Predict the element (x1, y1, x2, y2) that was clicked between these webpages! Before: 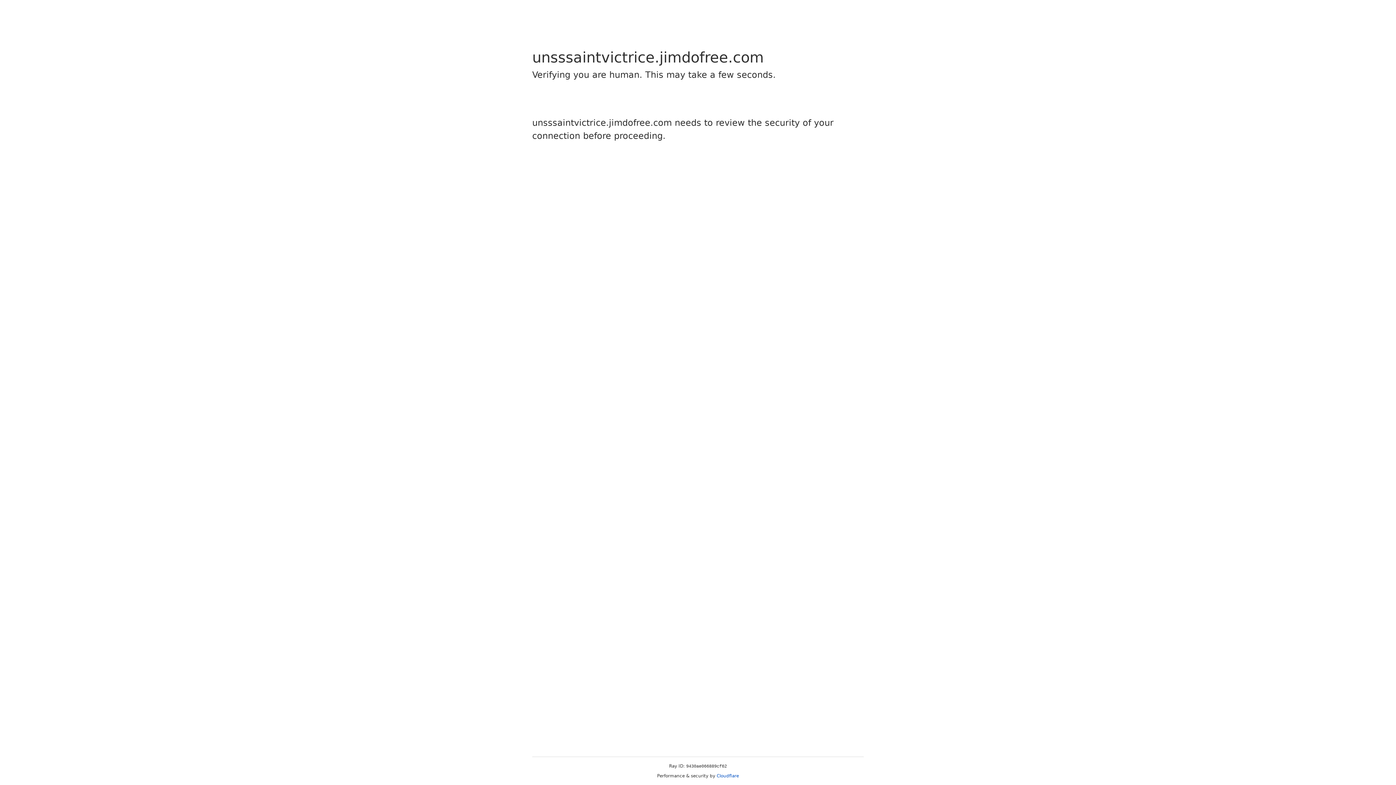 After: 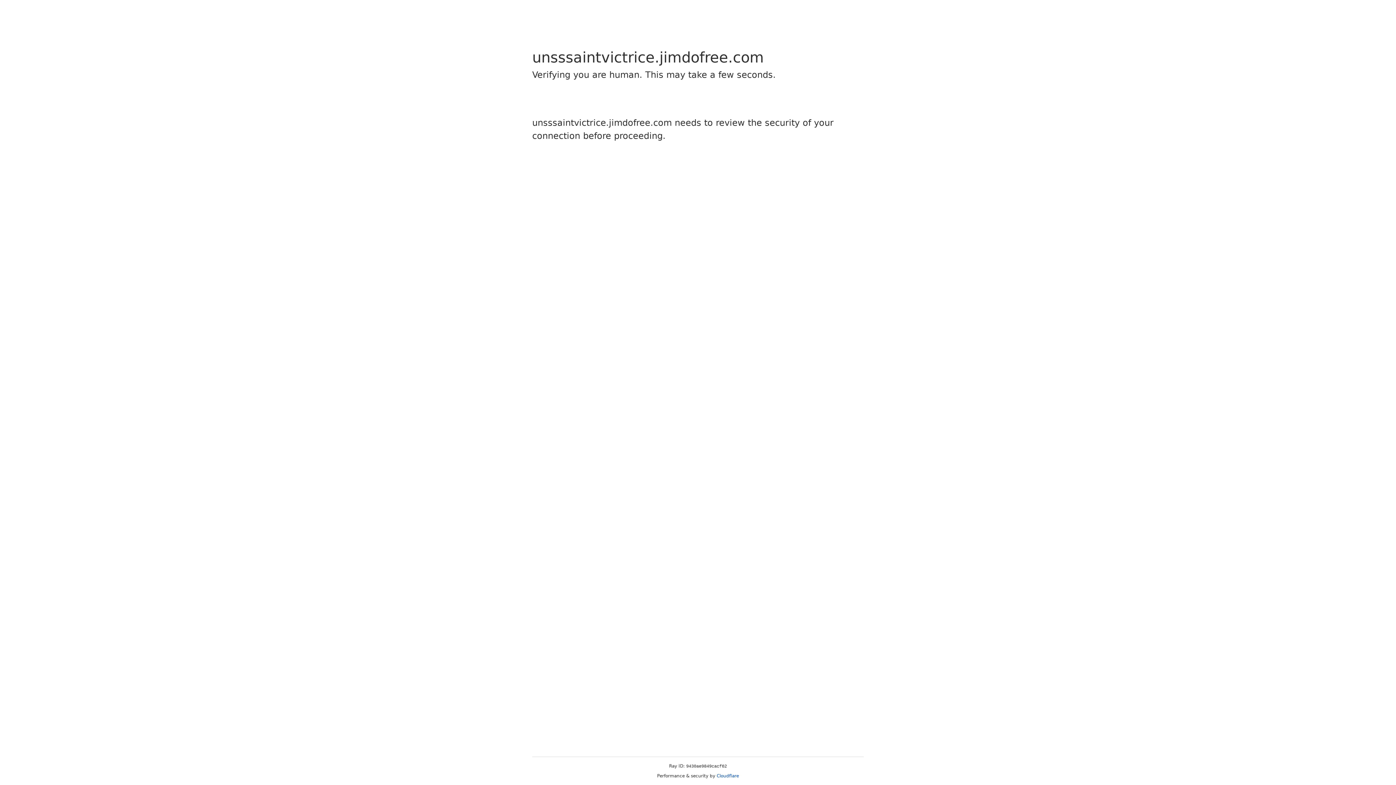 Action: bbox: (716, 773, 739, 778) label: Cloudflare